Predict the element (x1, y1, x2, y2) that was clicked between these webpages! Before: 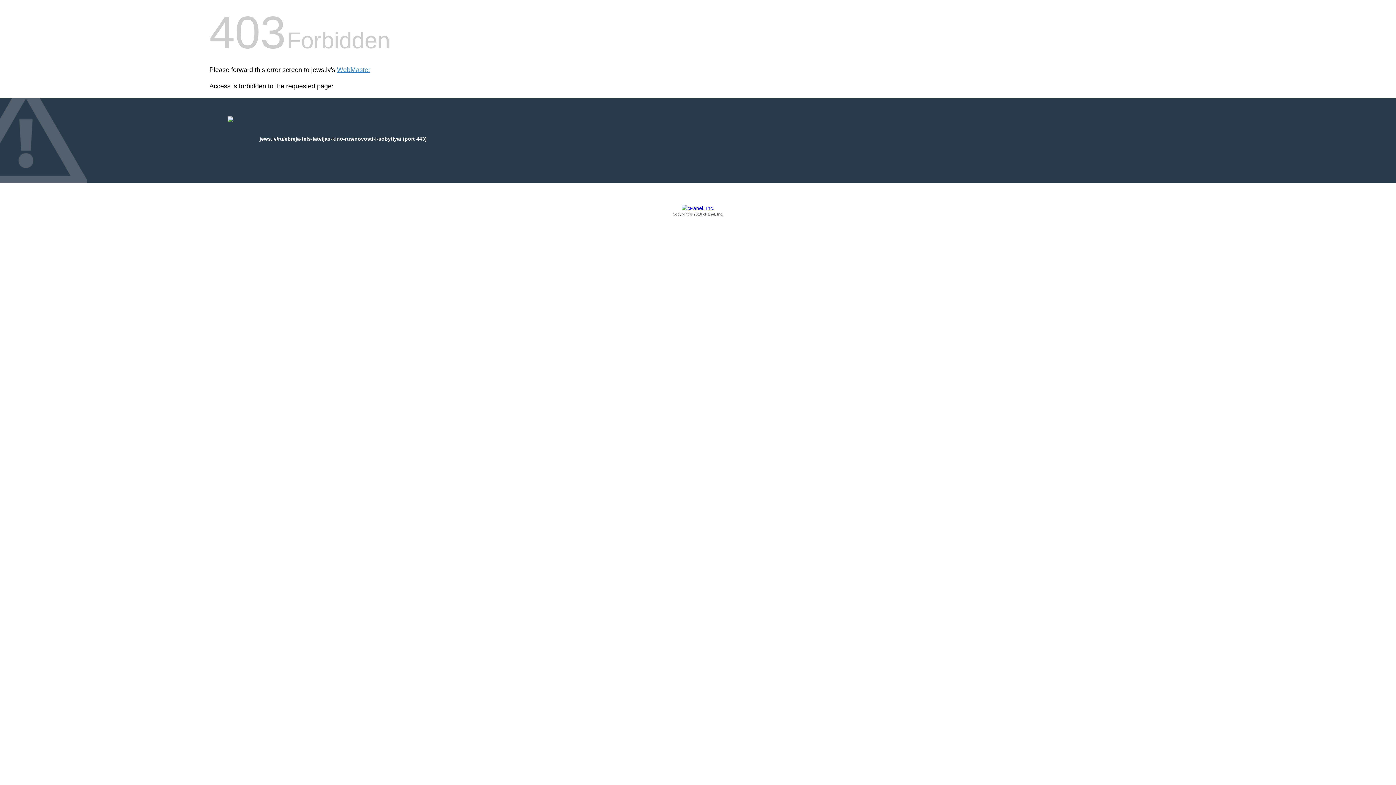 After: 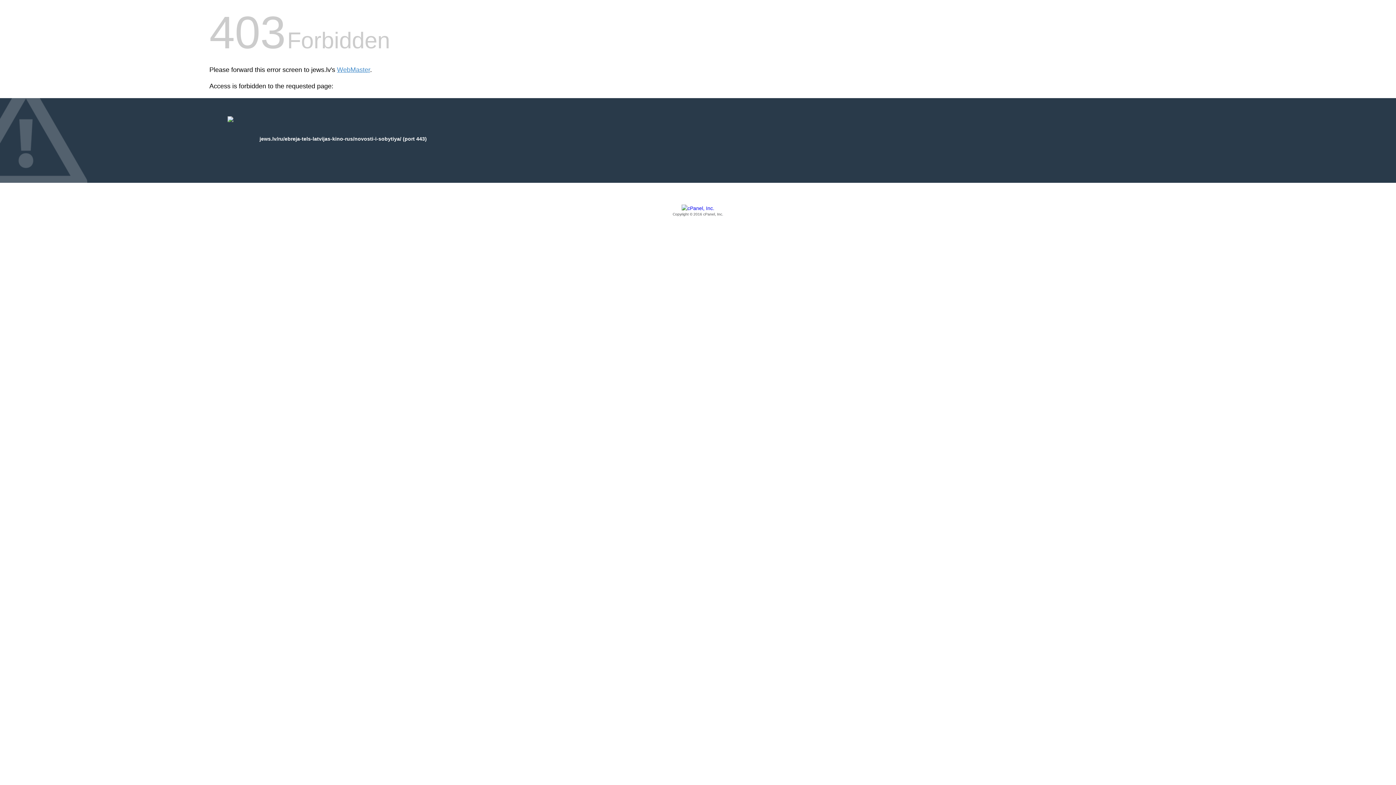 Action: bbox: (209, 205, 1186, 217) label: Copyright © 2016 cPanel, Inc.